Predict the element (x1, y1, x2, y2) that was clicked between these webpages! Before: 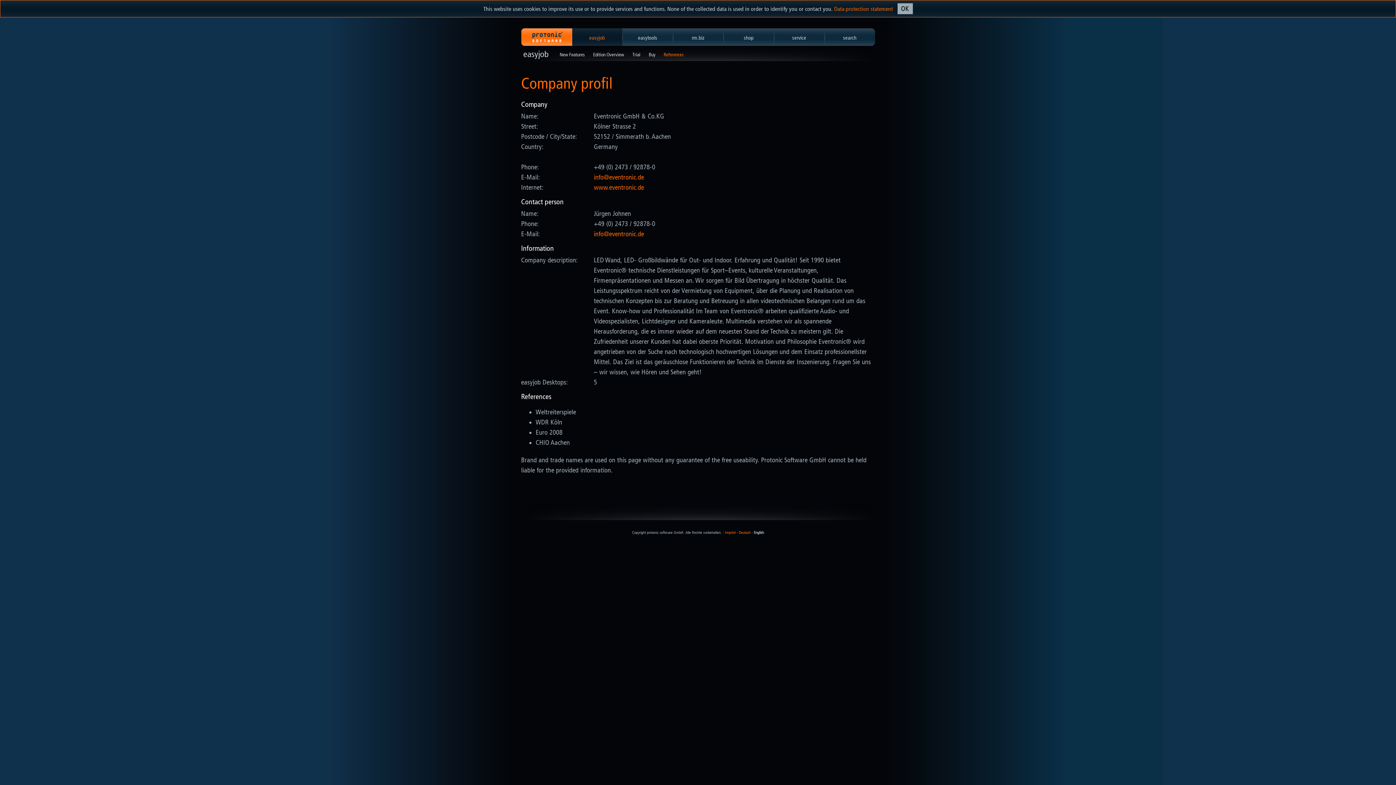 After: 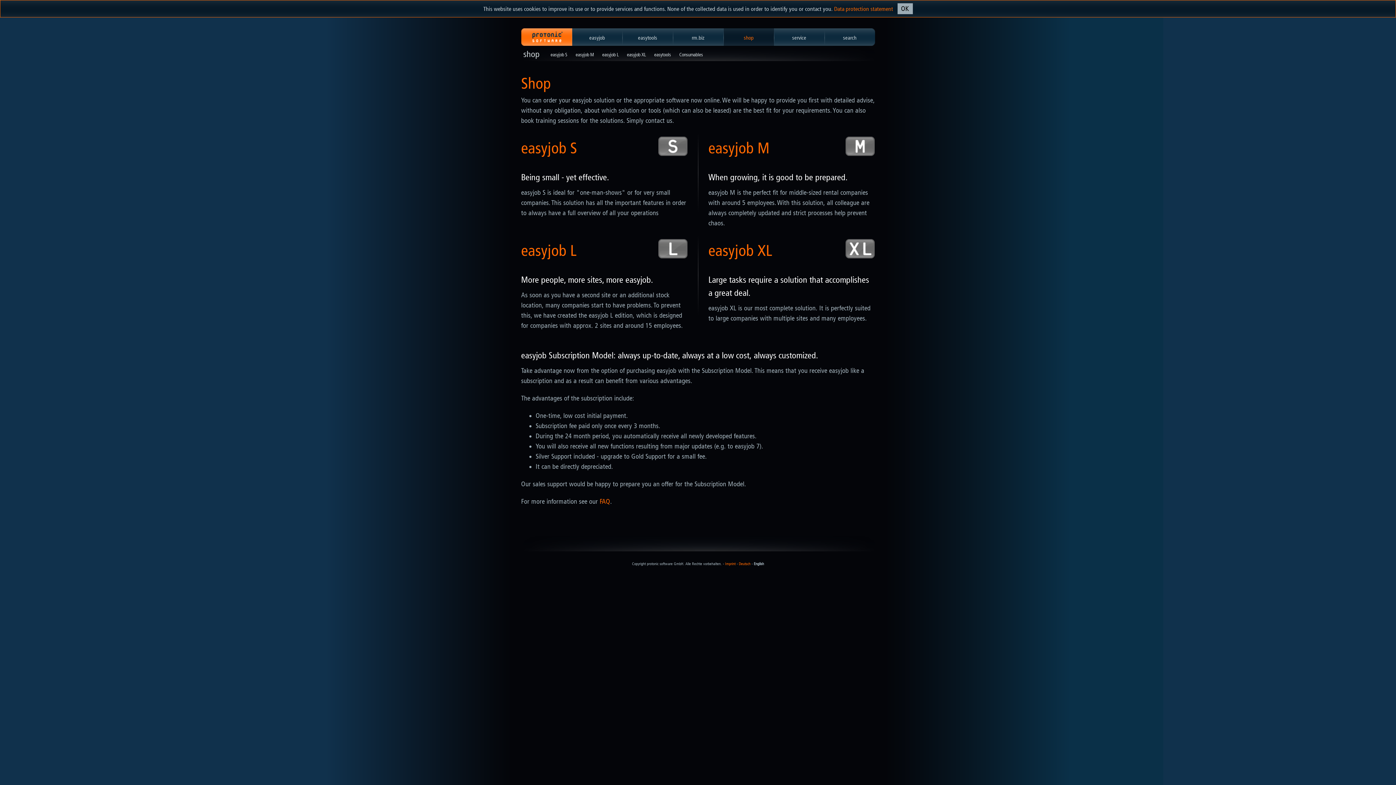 Action: bbox: (648, 52, 655, 57) label: Buy